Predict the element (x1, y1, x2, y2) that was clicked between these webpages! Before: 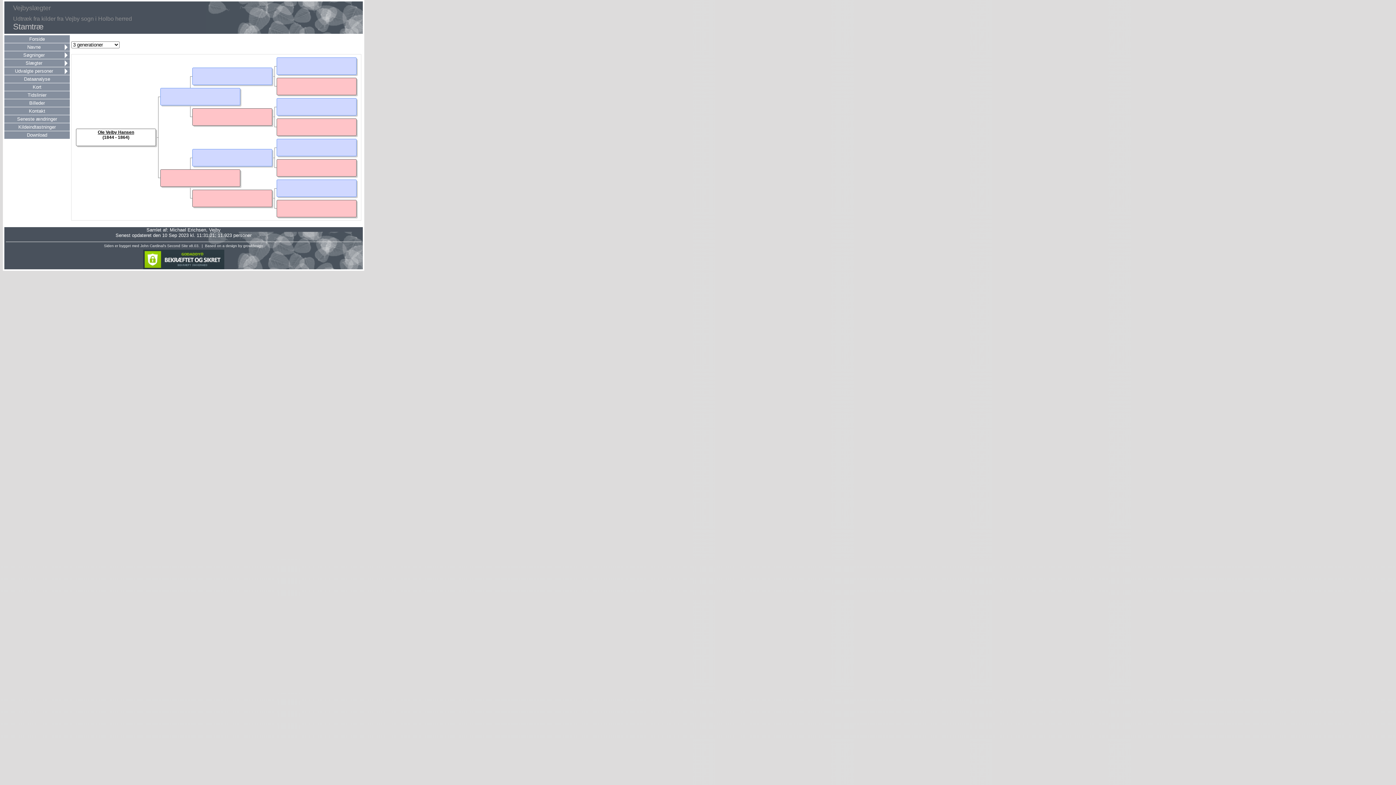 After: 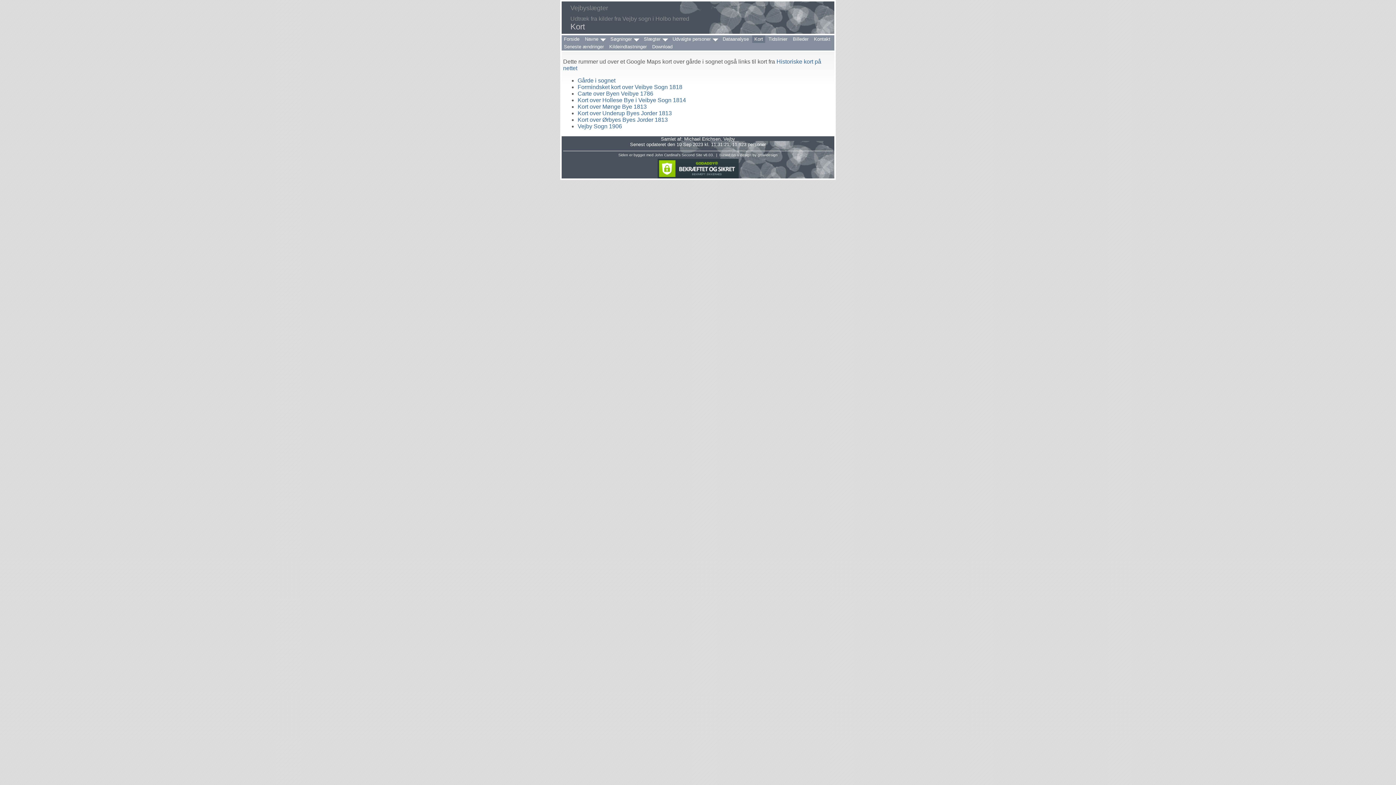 Action: bbox: (4, 83, 69, 90) label: Kort